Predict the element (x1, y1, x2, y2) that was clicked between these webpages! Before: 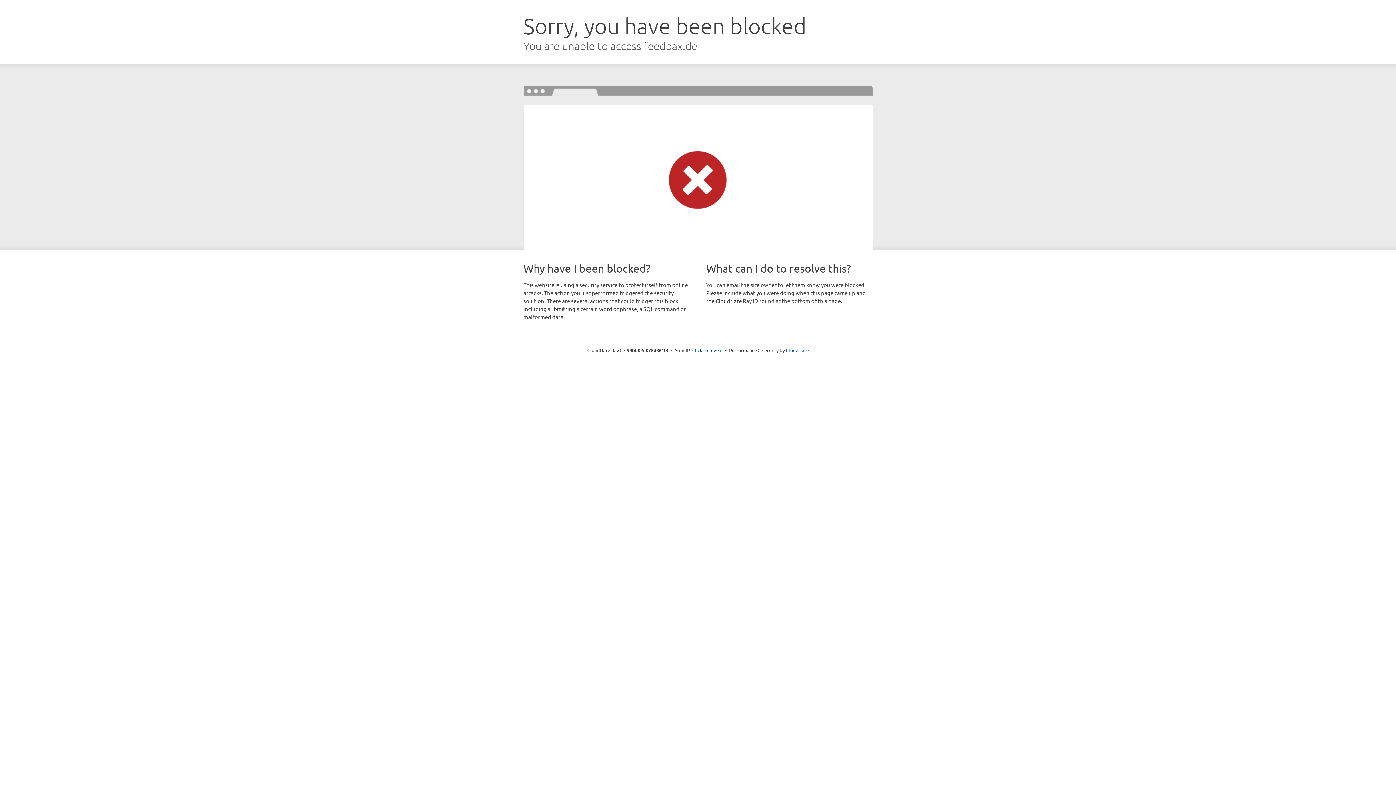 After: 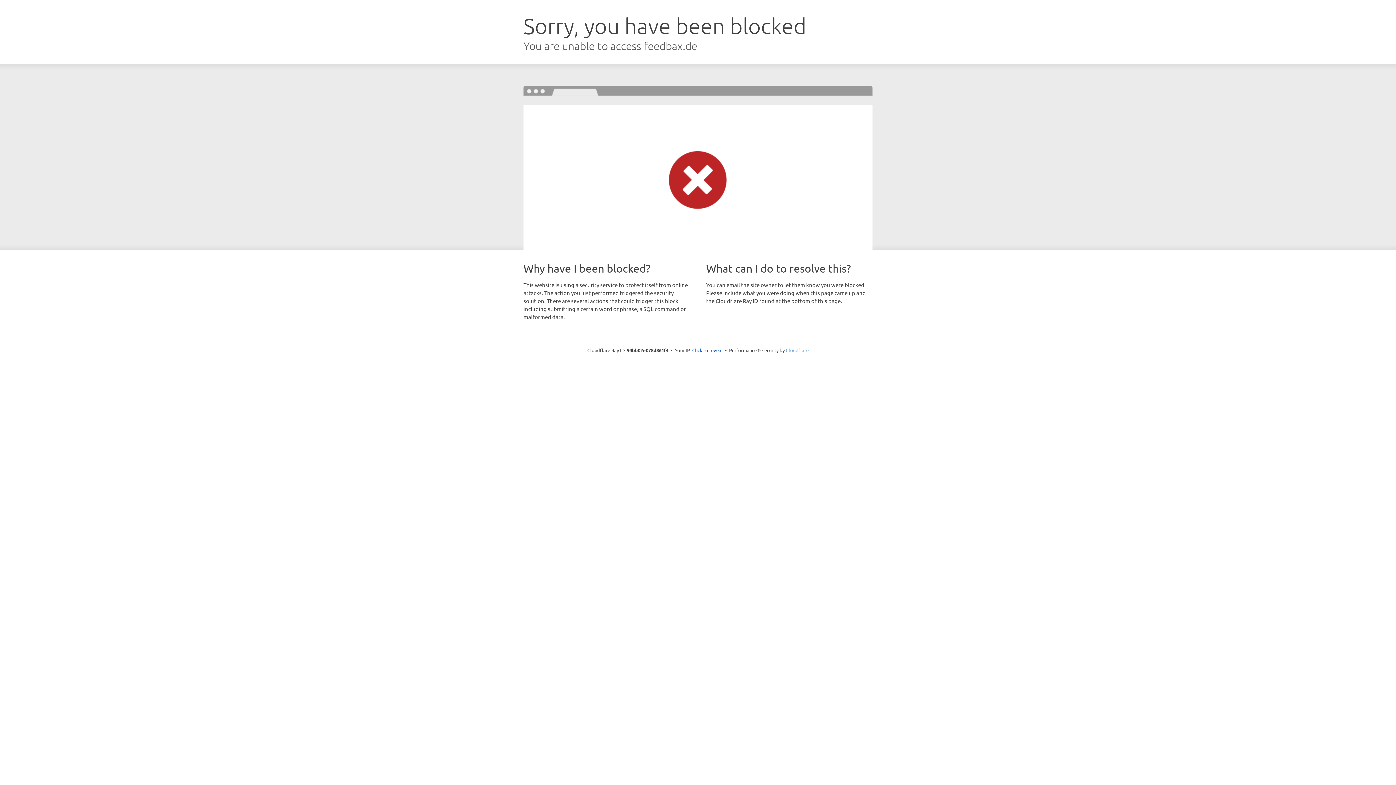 Action: label: Cloudflare bbox: (786, 347, 808, 353)